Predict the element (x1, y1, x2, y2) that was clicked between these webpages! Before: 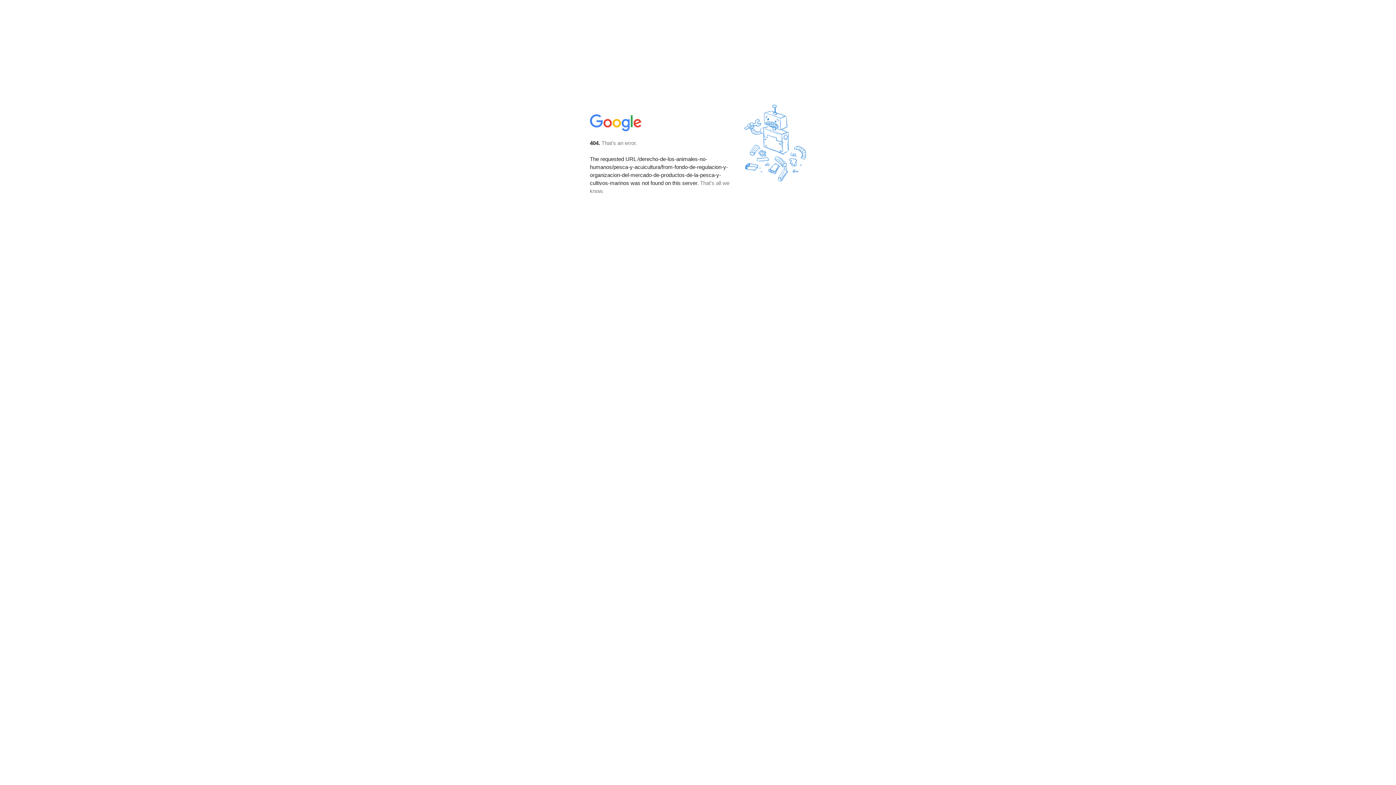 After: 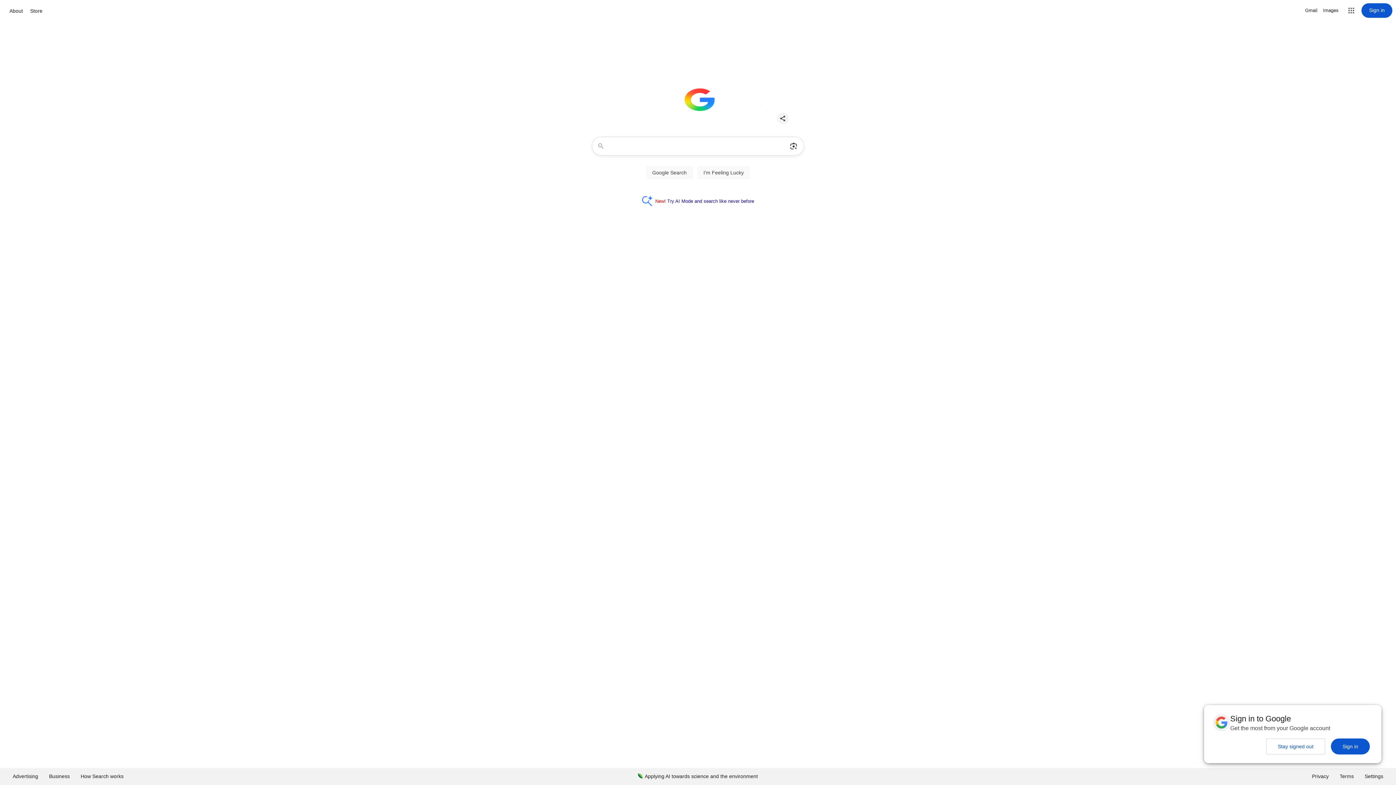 Action: bbox: (590, 127, 642, 134)